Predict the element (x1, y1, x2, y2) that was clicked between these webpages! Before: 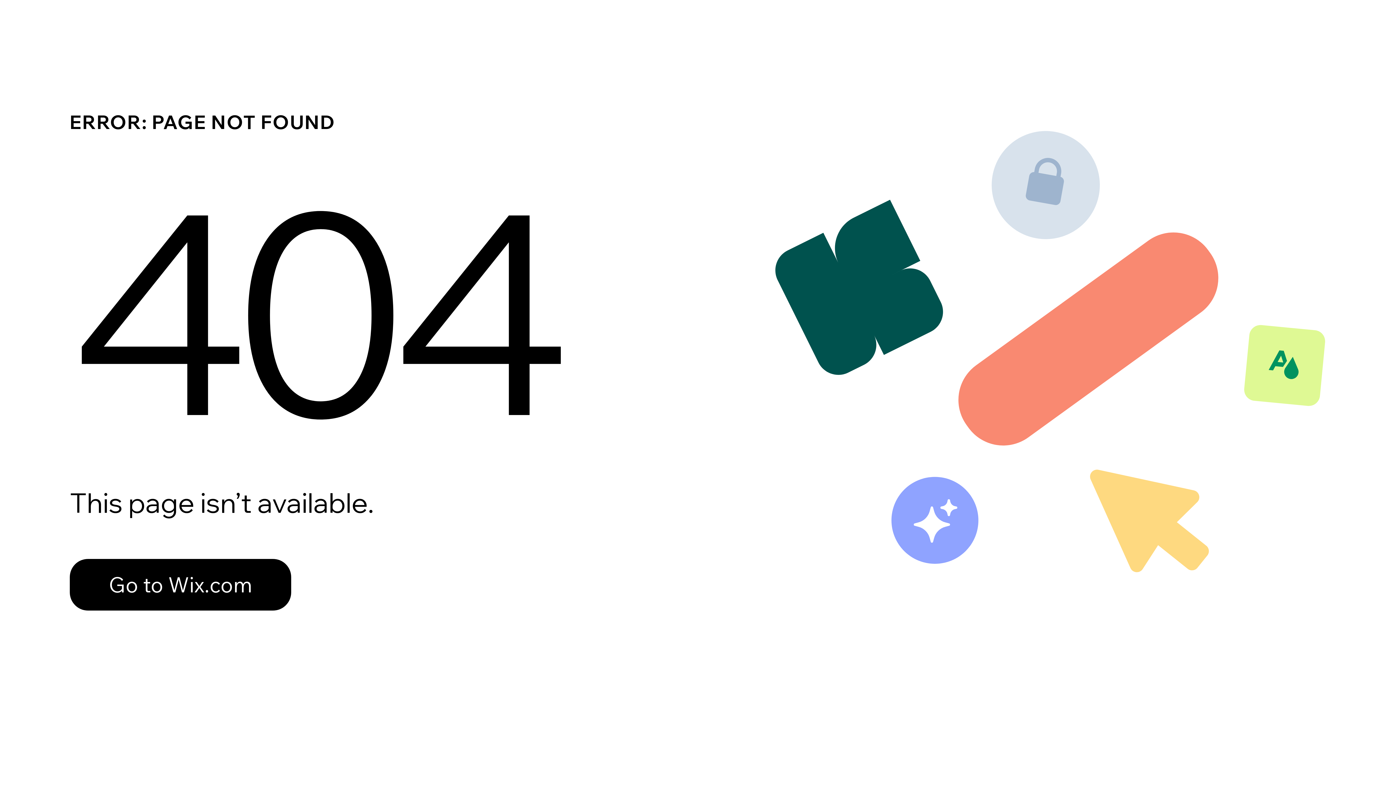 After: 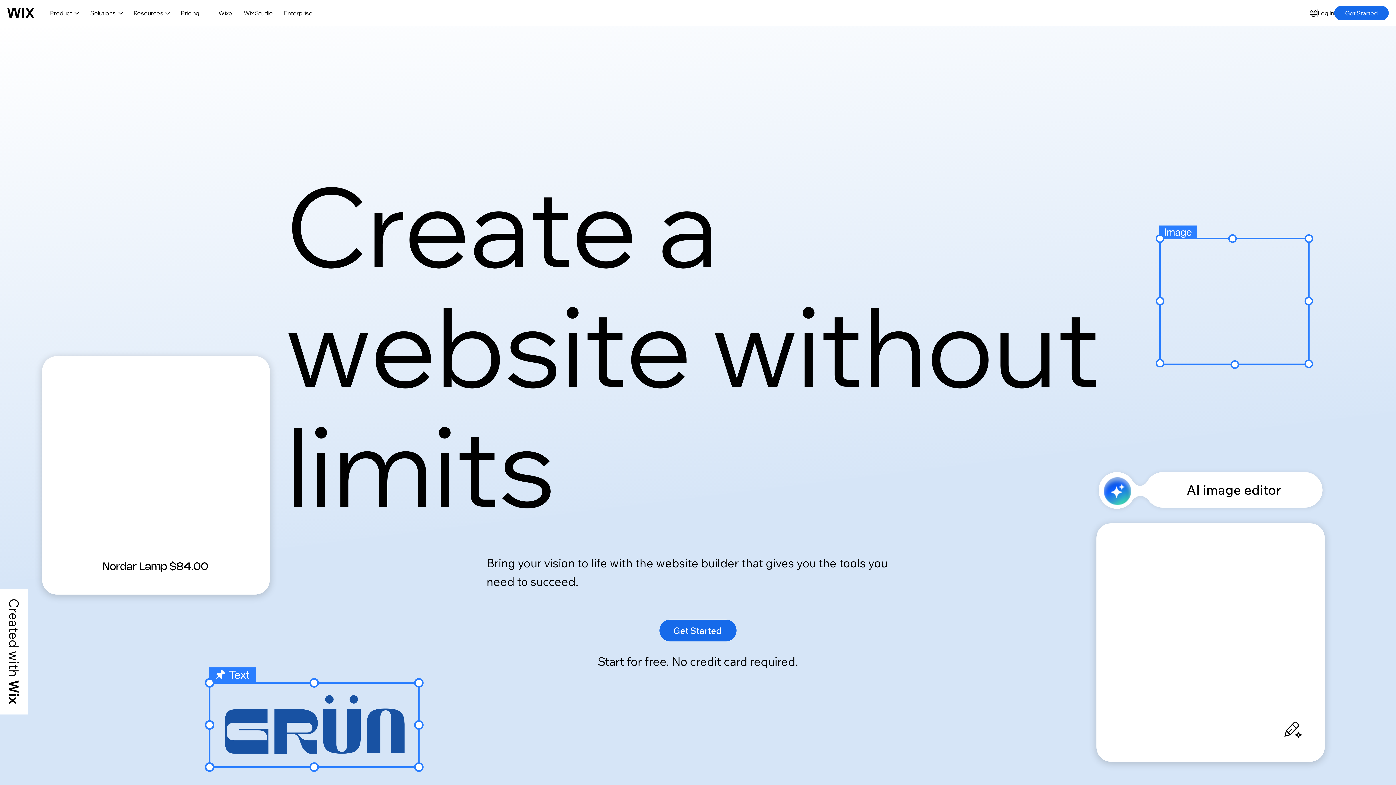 Action: bbox: (69, 543, 768, 620) label: Go to Wix.com